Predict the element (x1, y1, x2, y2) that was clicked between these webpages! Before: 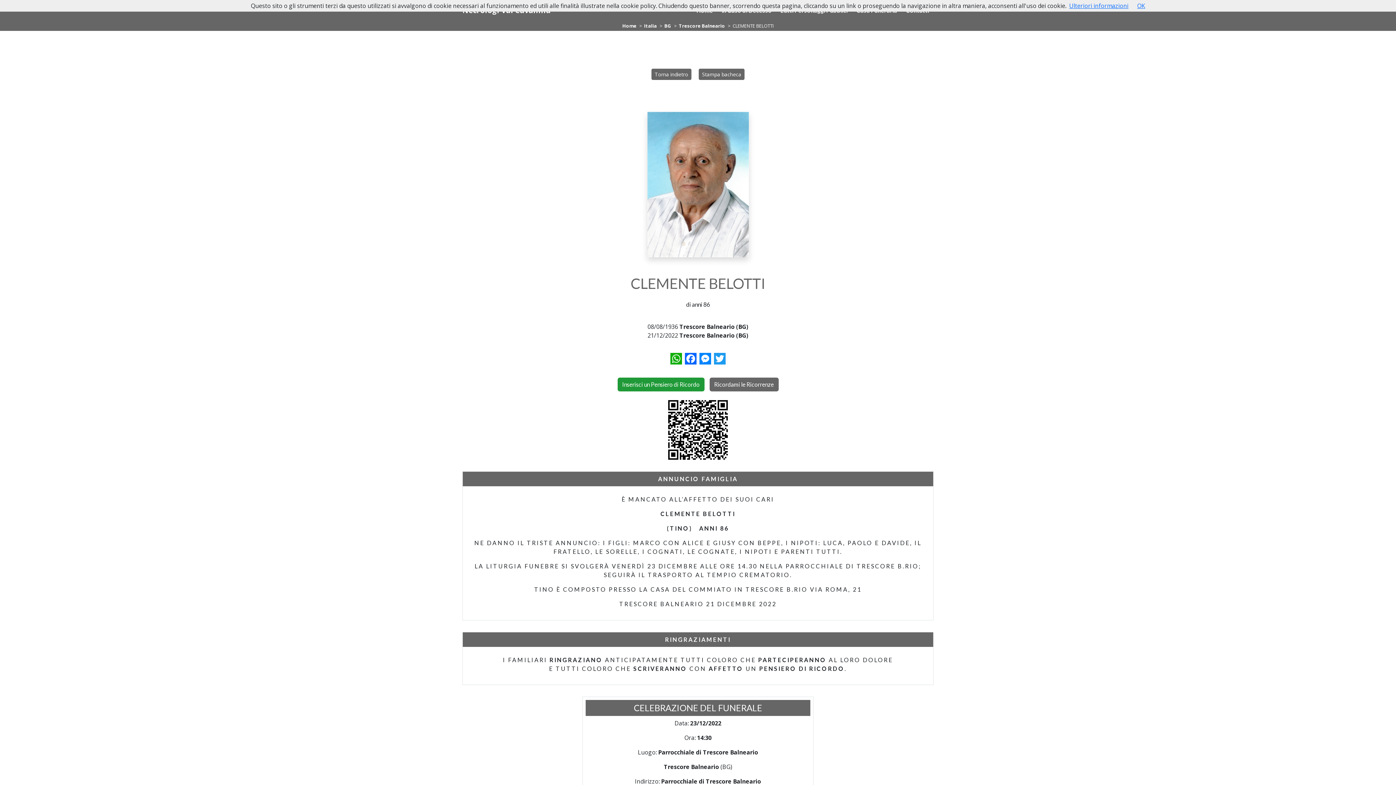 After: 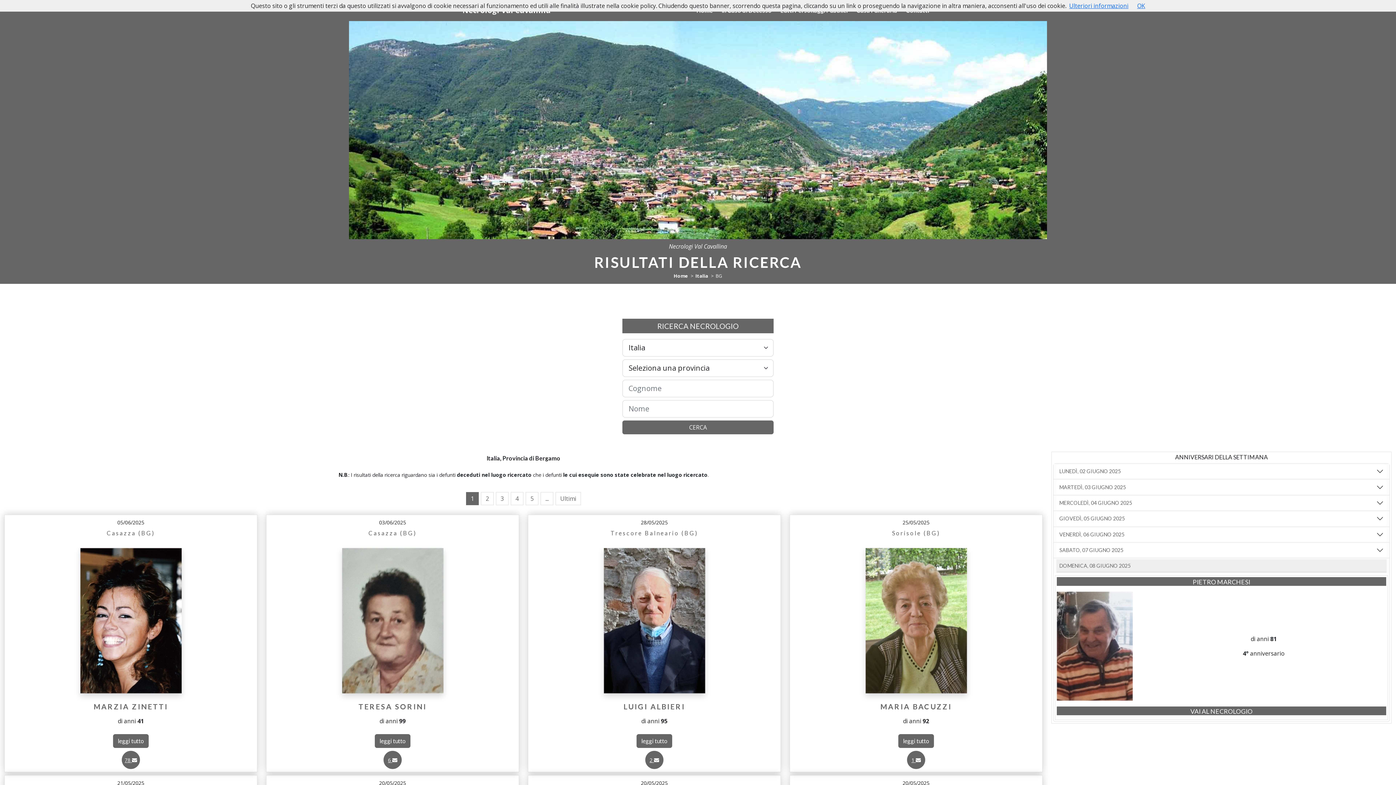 Action: label: BG bbox: (664, 22, 671, 29)